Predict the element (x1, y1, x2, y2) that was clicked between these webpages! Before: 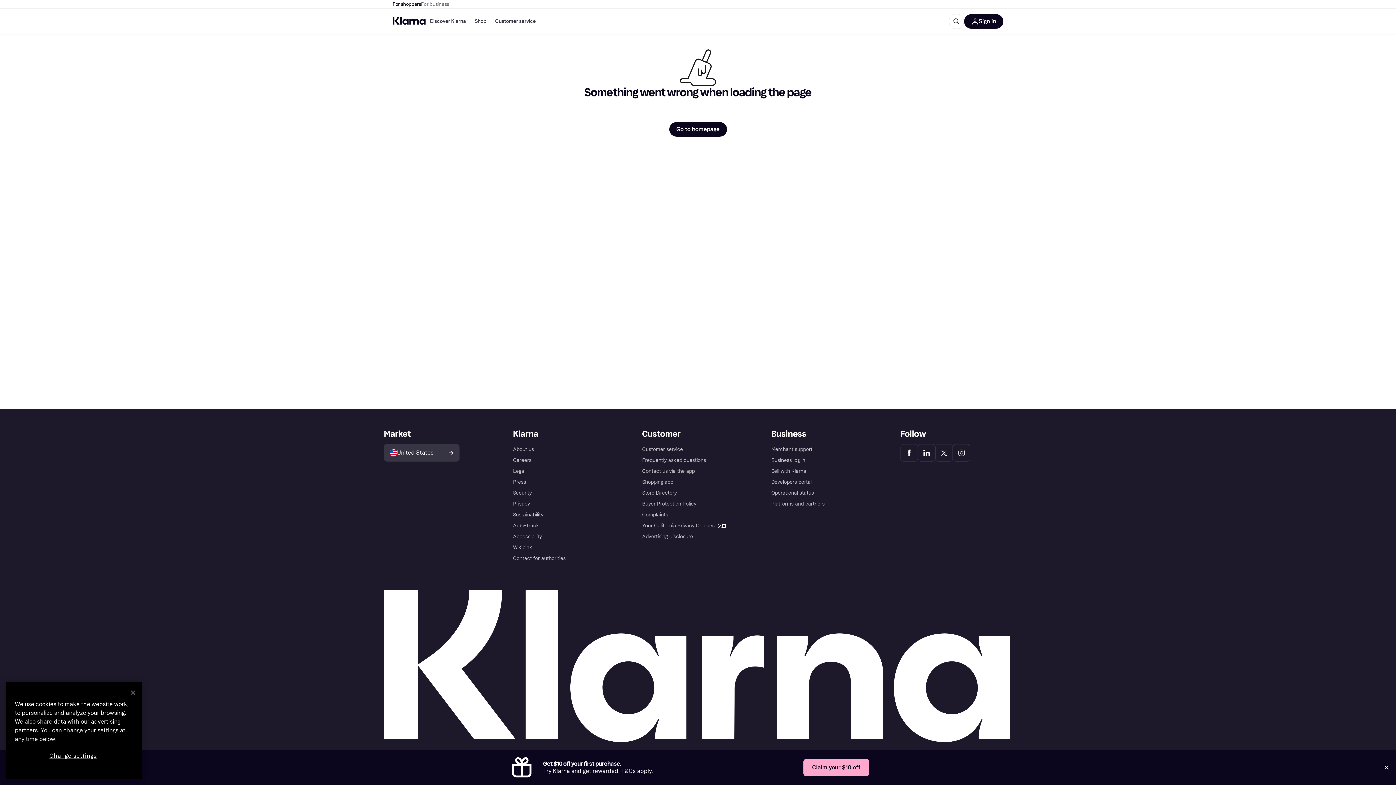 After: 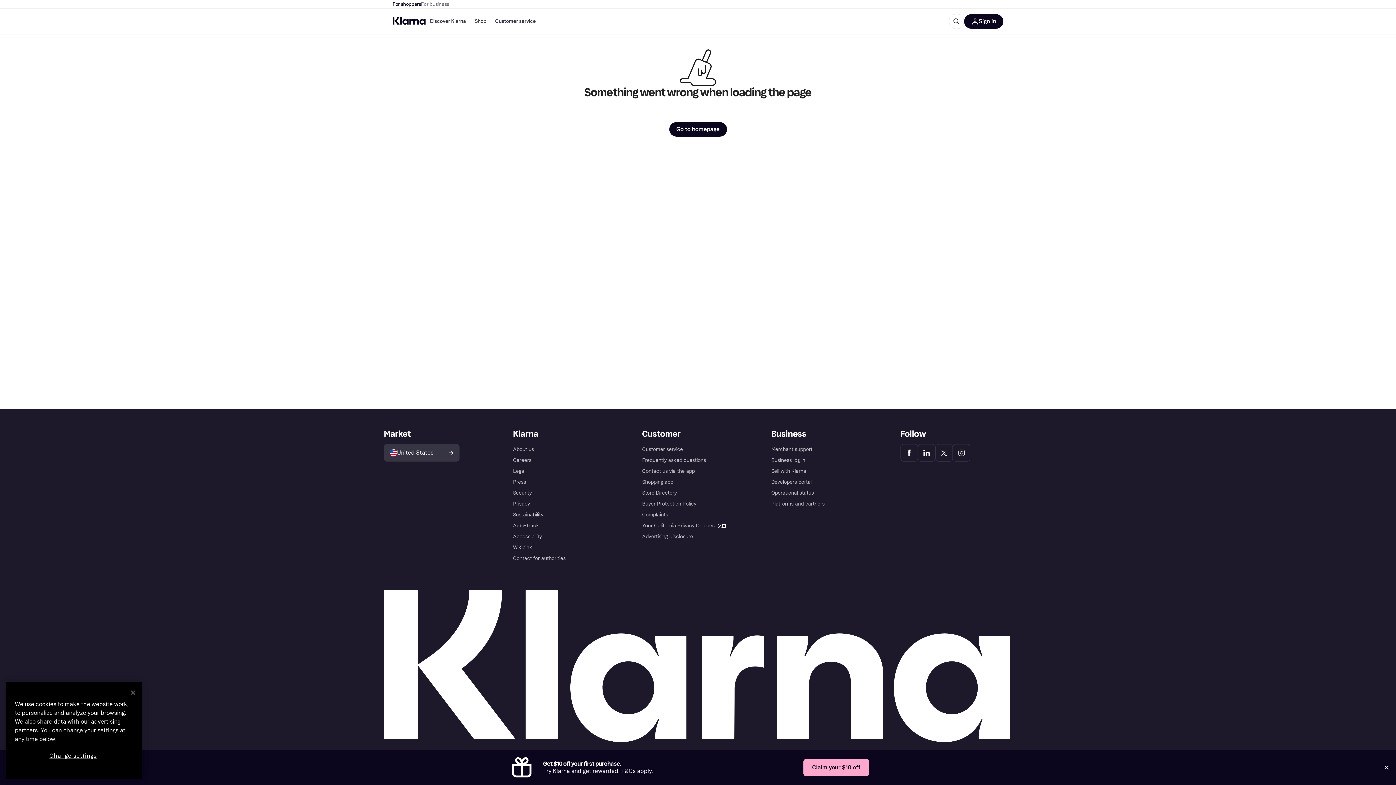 Action: bbox: (392, 16, 425, 26)